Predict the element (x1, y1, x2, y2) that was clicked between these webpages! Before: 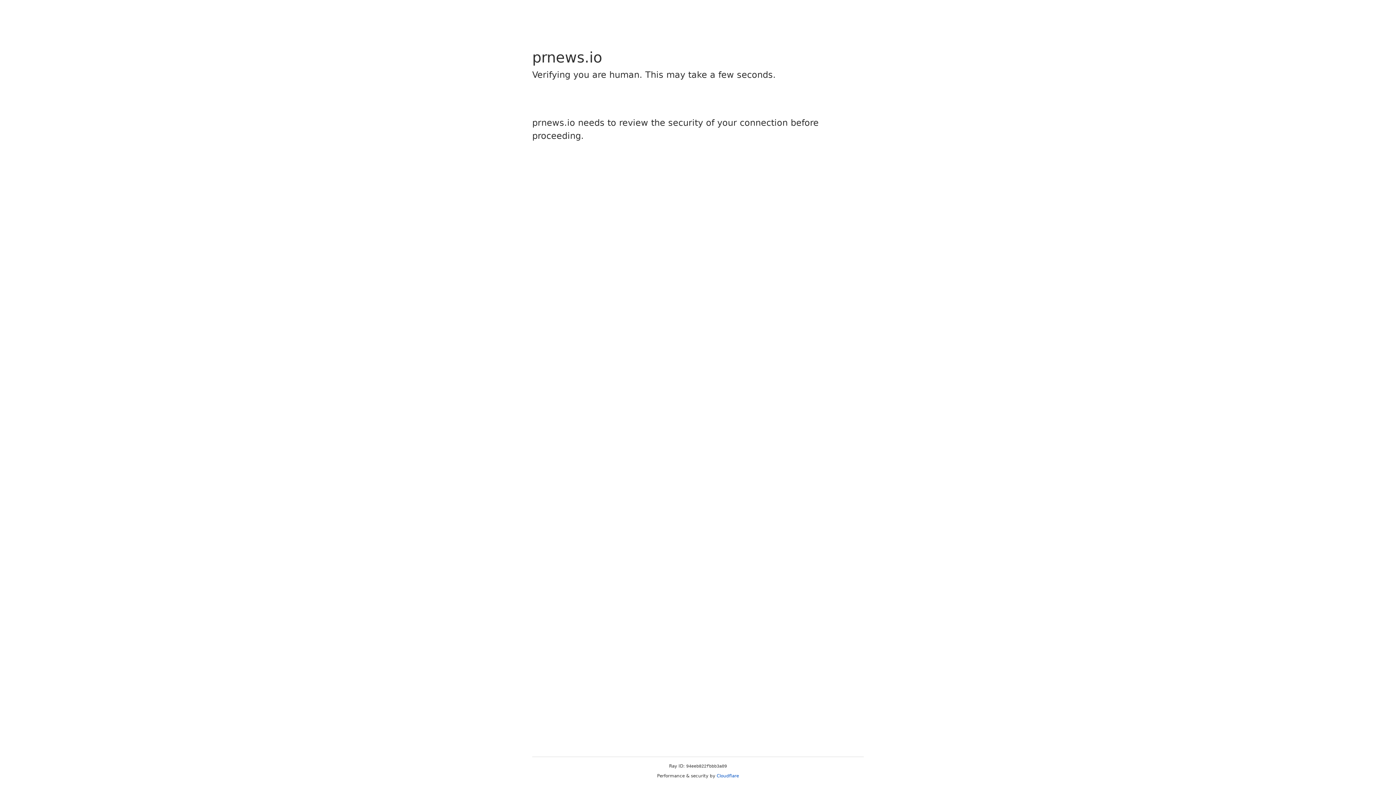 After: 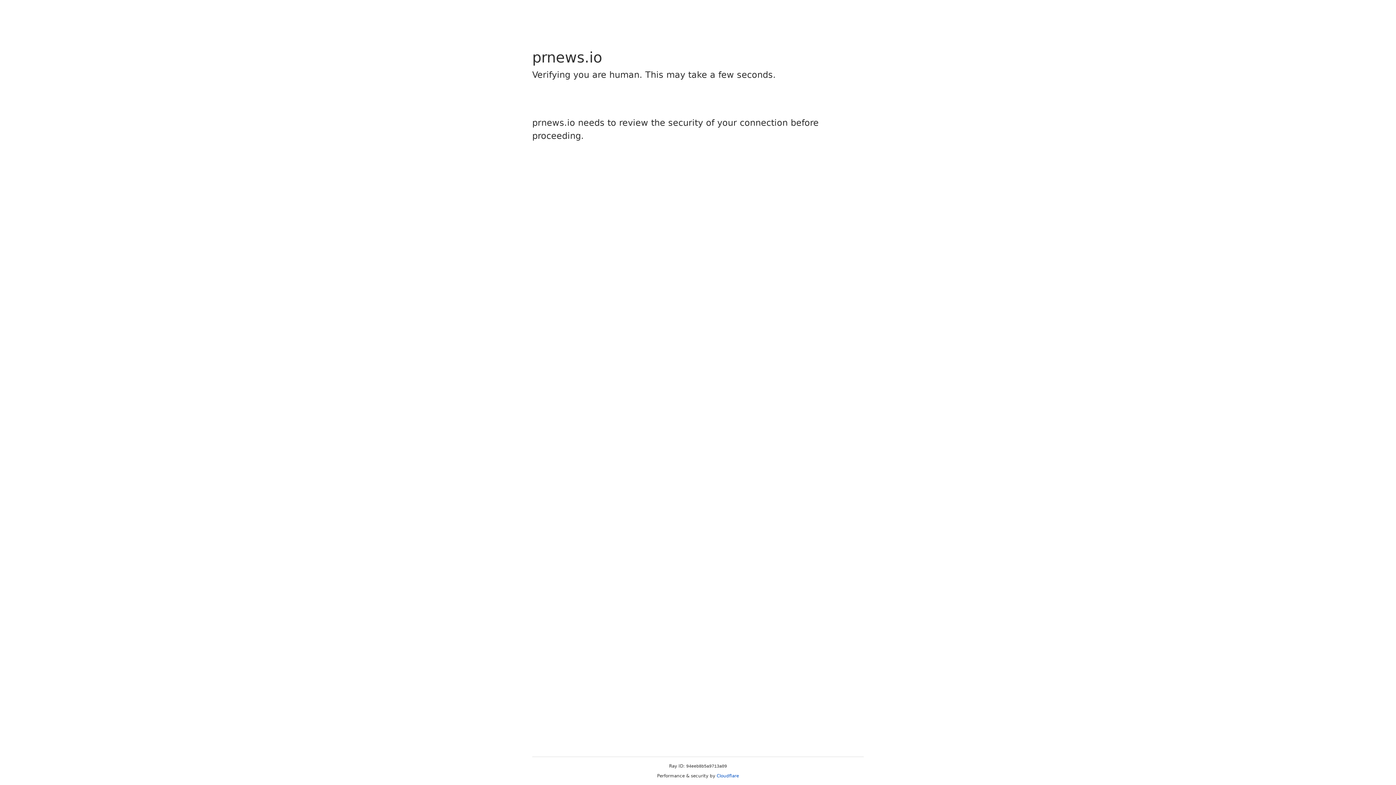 Action: bbox: (716, 773, 739, 778) label: Cloudflare